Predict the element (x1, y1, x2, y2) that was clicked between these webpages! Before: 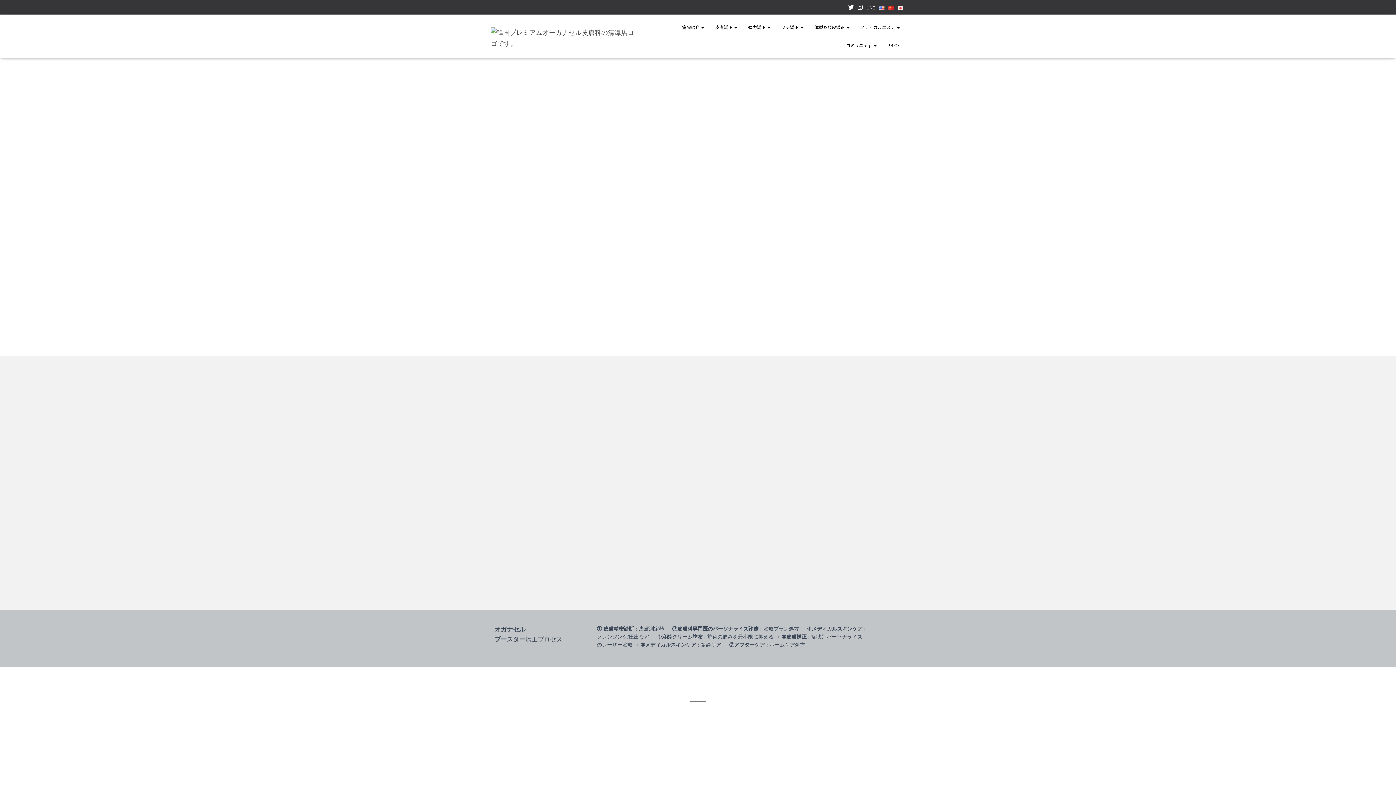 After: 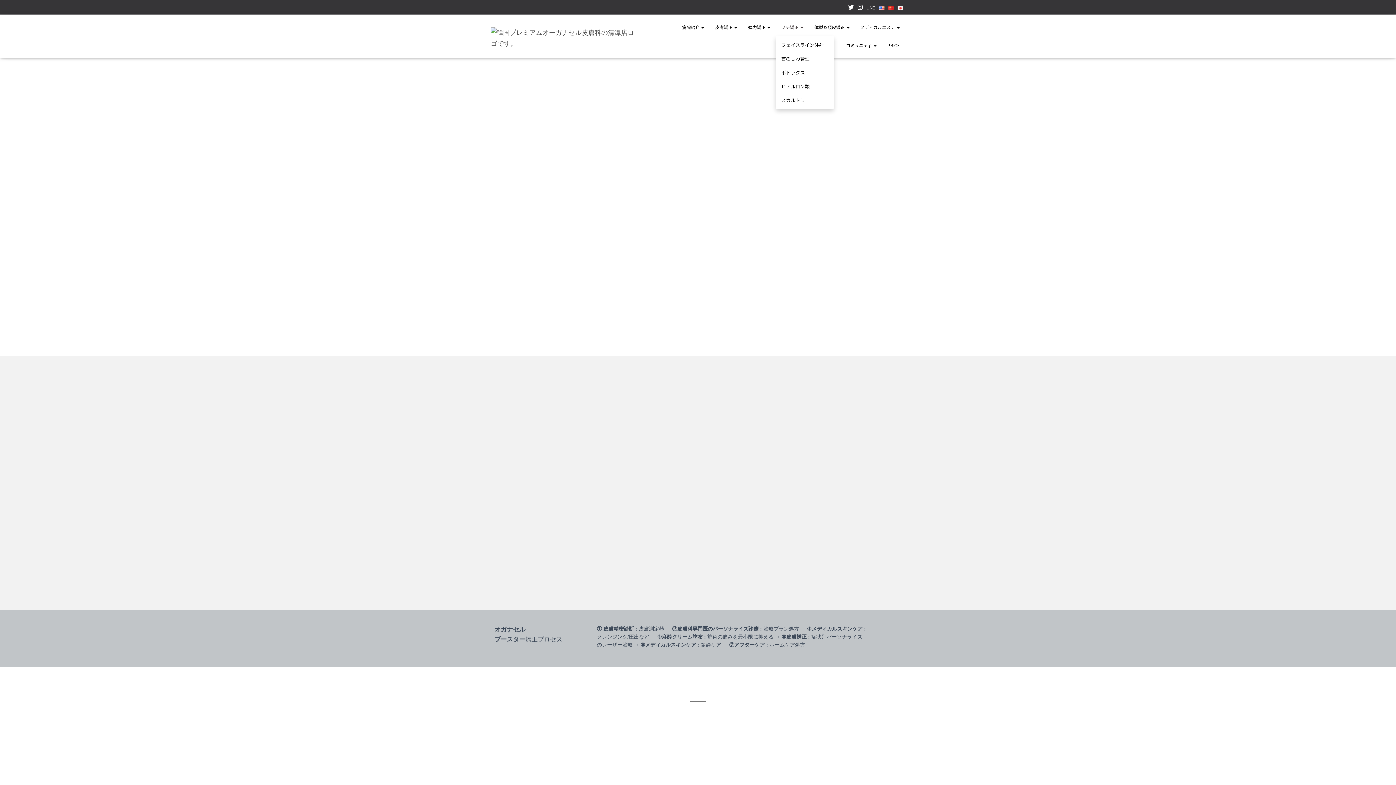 Action: bbox: (776, 18, 809, 36) label: プチ矯正 